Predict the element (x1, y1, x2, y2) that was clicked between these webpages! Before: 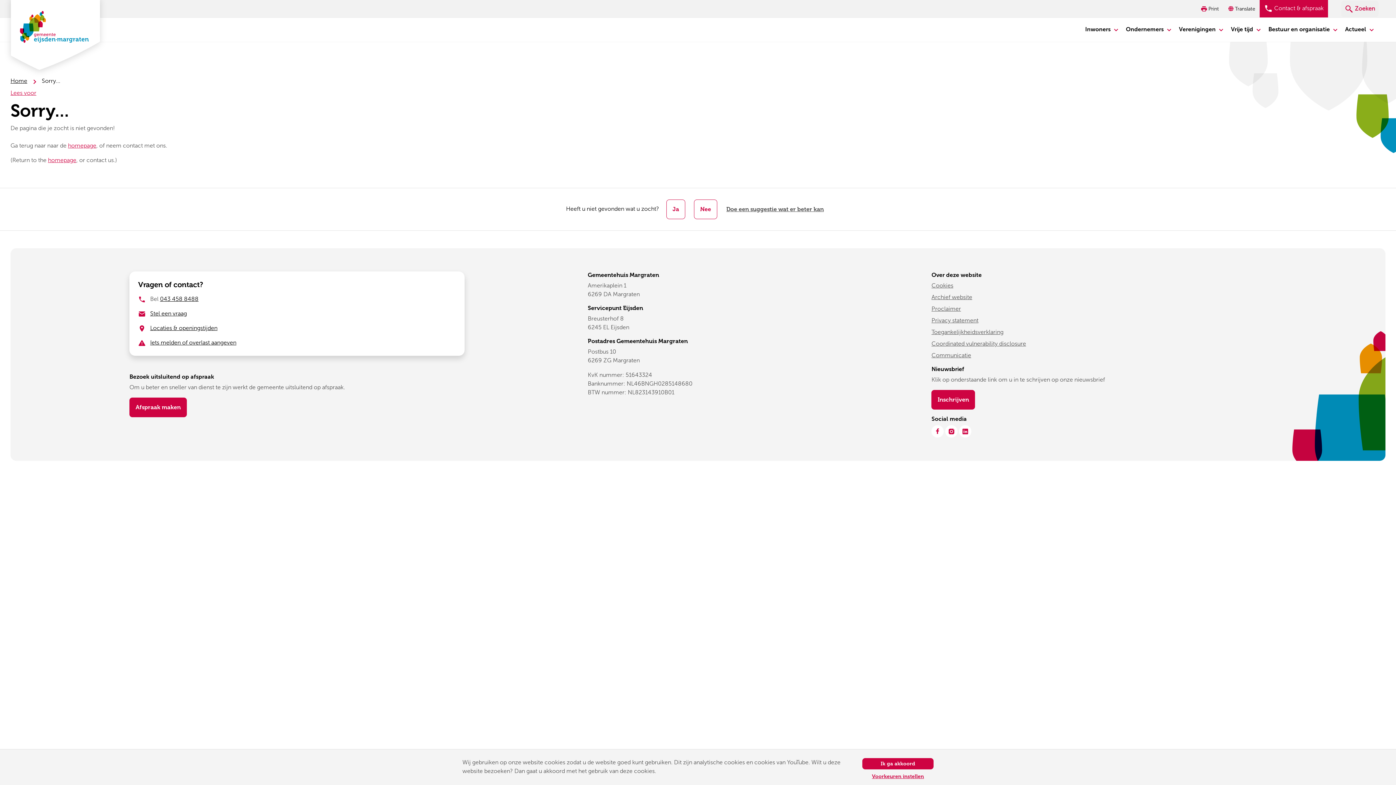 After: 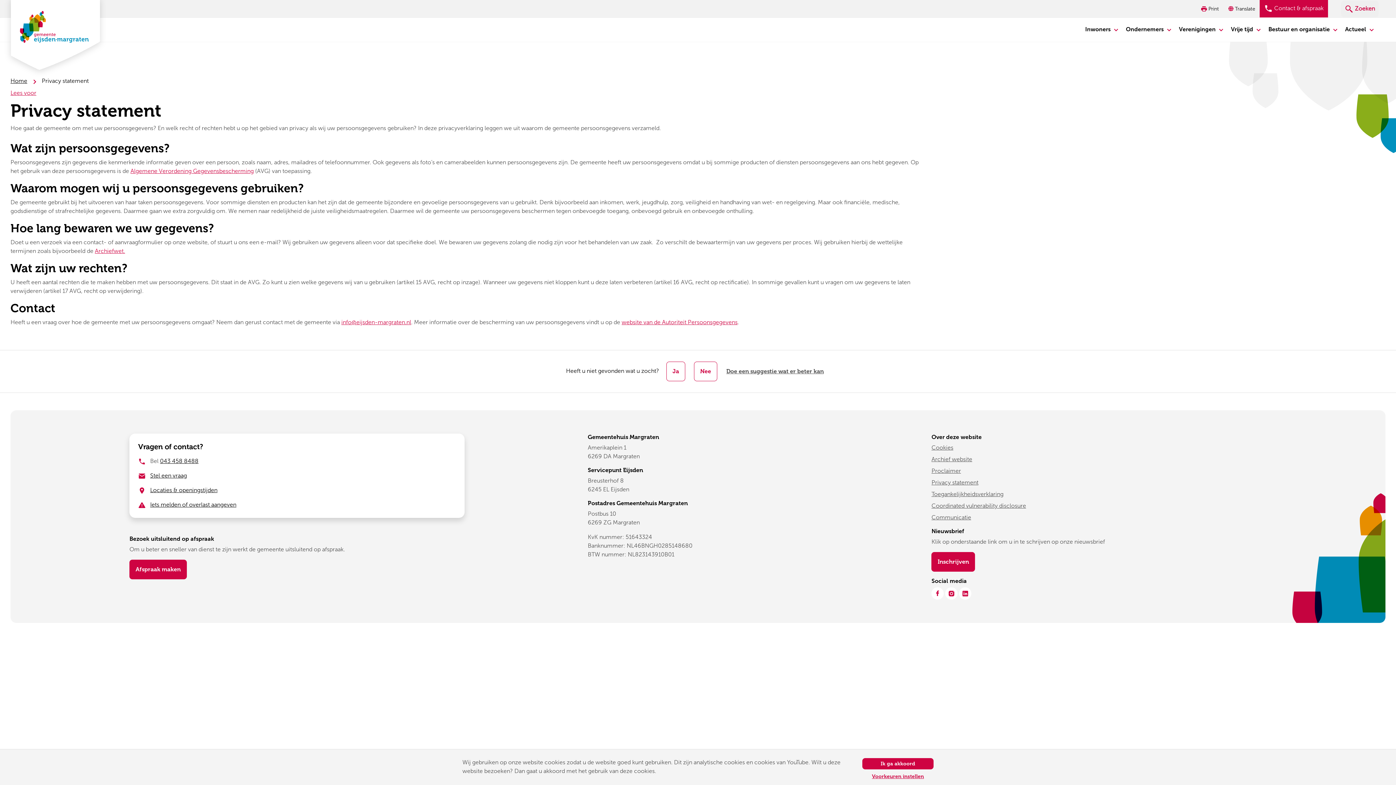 Action: bbox: (931, 316, 1266, 325) label: Privacy statement